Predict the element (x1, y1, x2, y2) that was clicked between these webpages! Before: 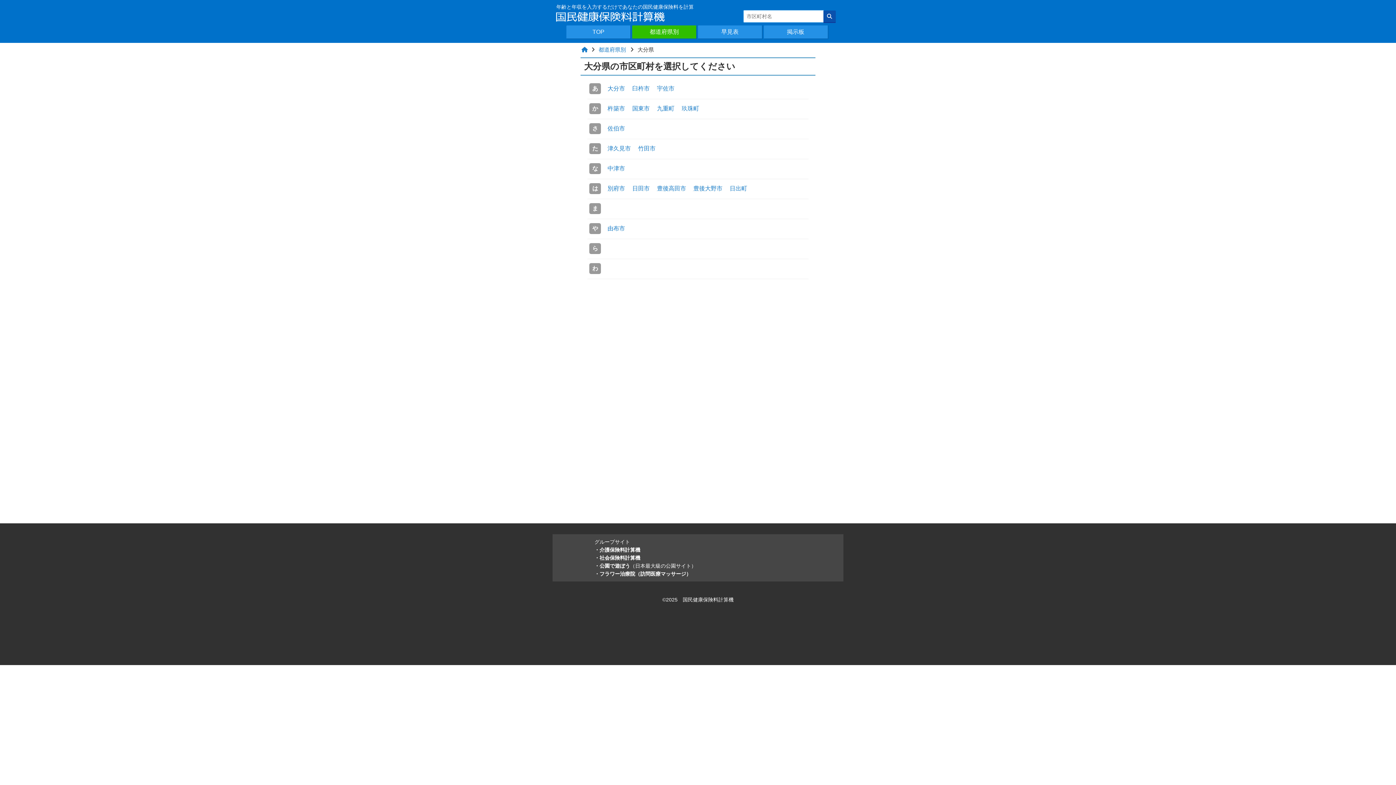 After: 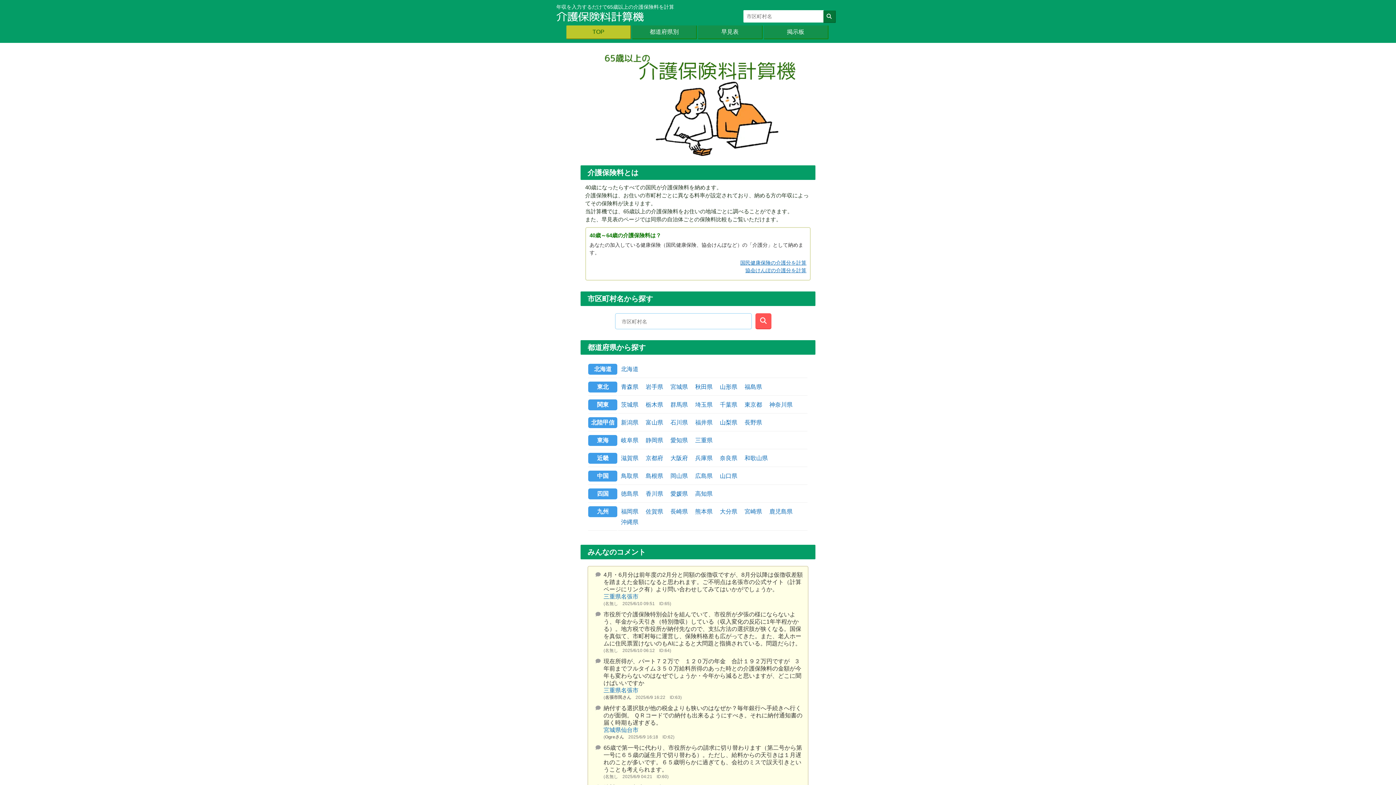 Action: bbox: (594, 547, 640, 553) label: ・介護保険料計算機